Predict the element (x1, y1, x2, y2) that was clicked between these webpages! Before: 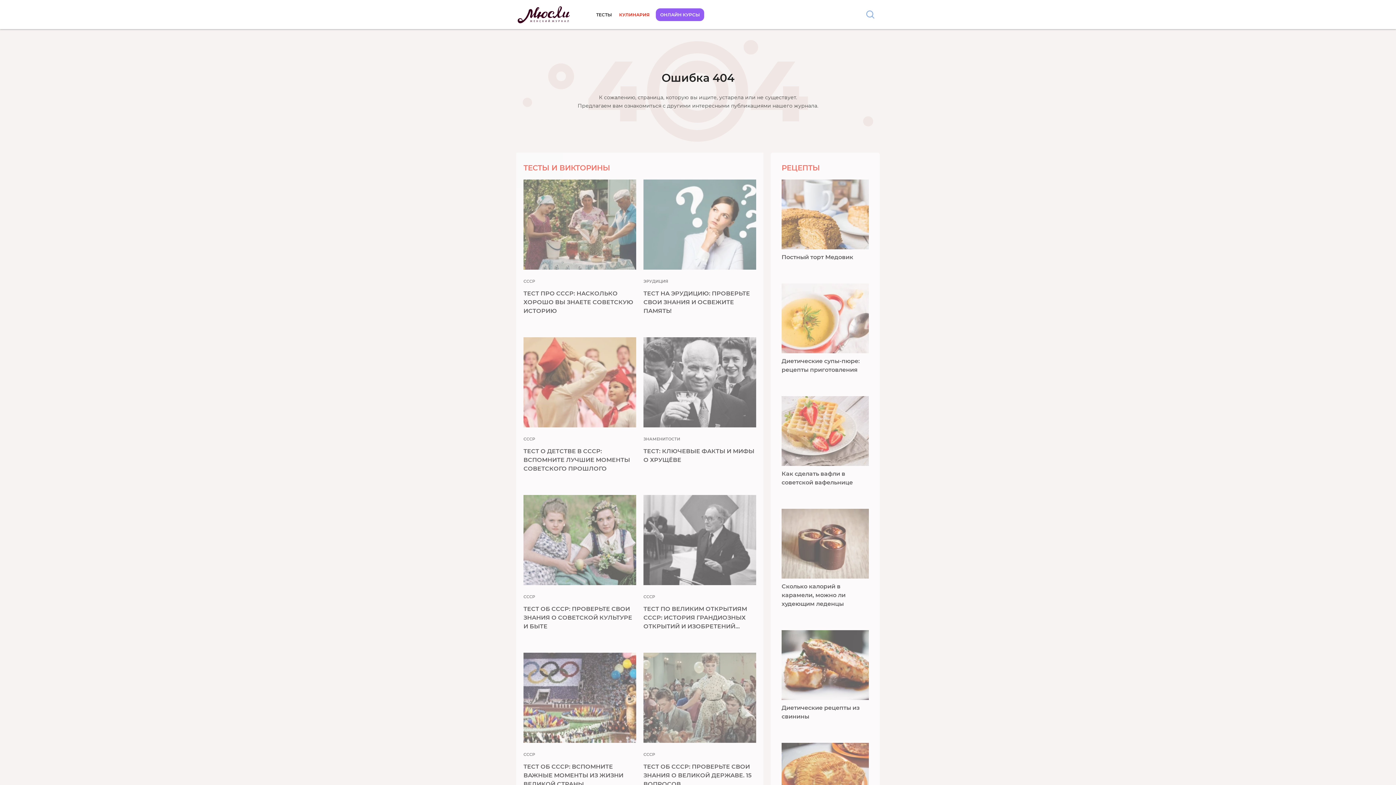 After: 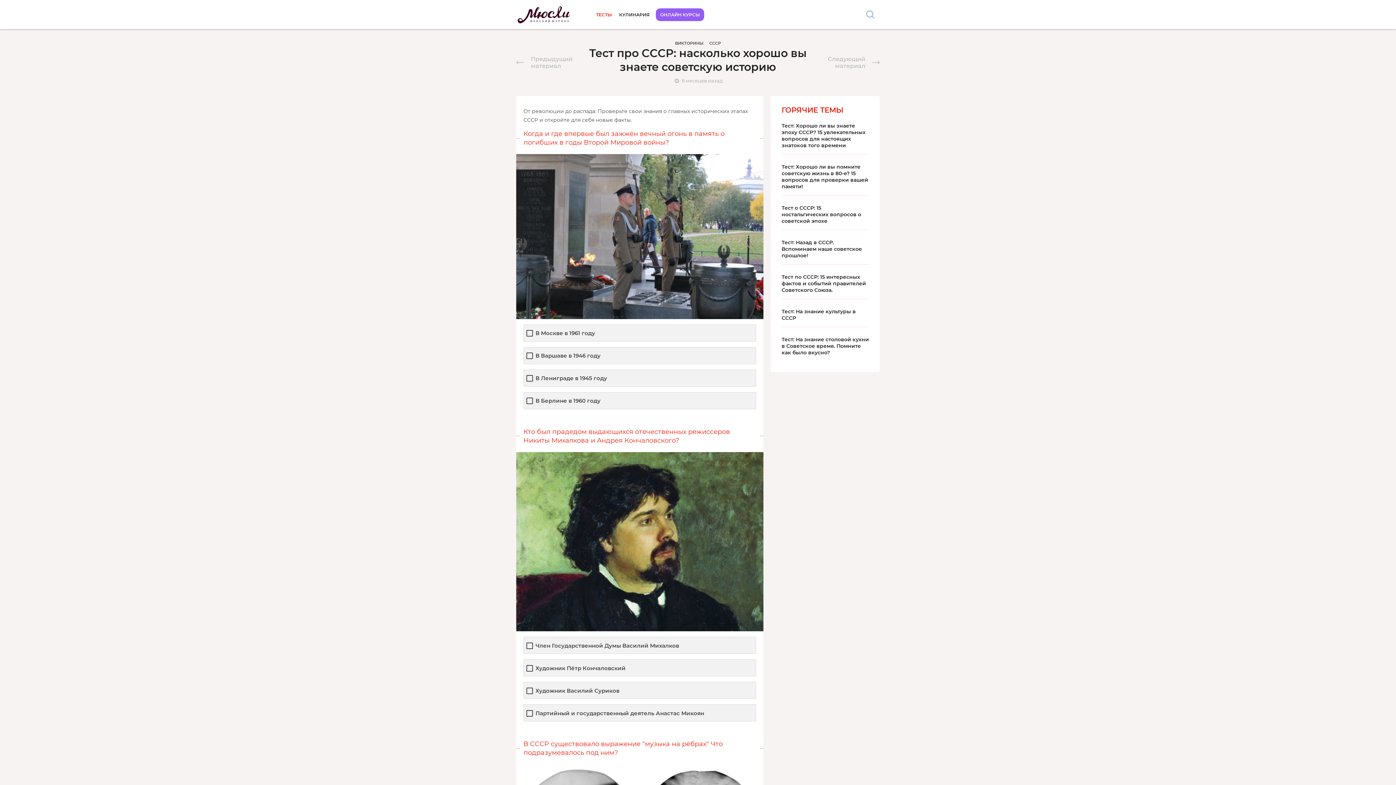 Action: label: ТЕСТ ПРО СССР: НАСКОЛЬКО ХОРОШО ВЫ ЗНАЕТЕ СОВЕТСКУЮ ИСТОРИЮ bbox: (523, 289, 636, 315)